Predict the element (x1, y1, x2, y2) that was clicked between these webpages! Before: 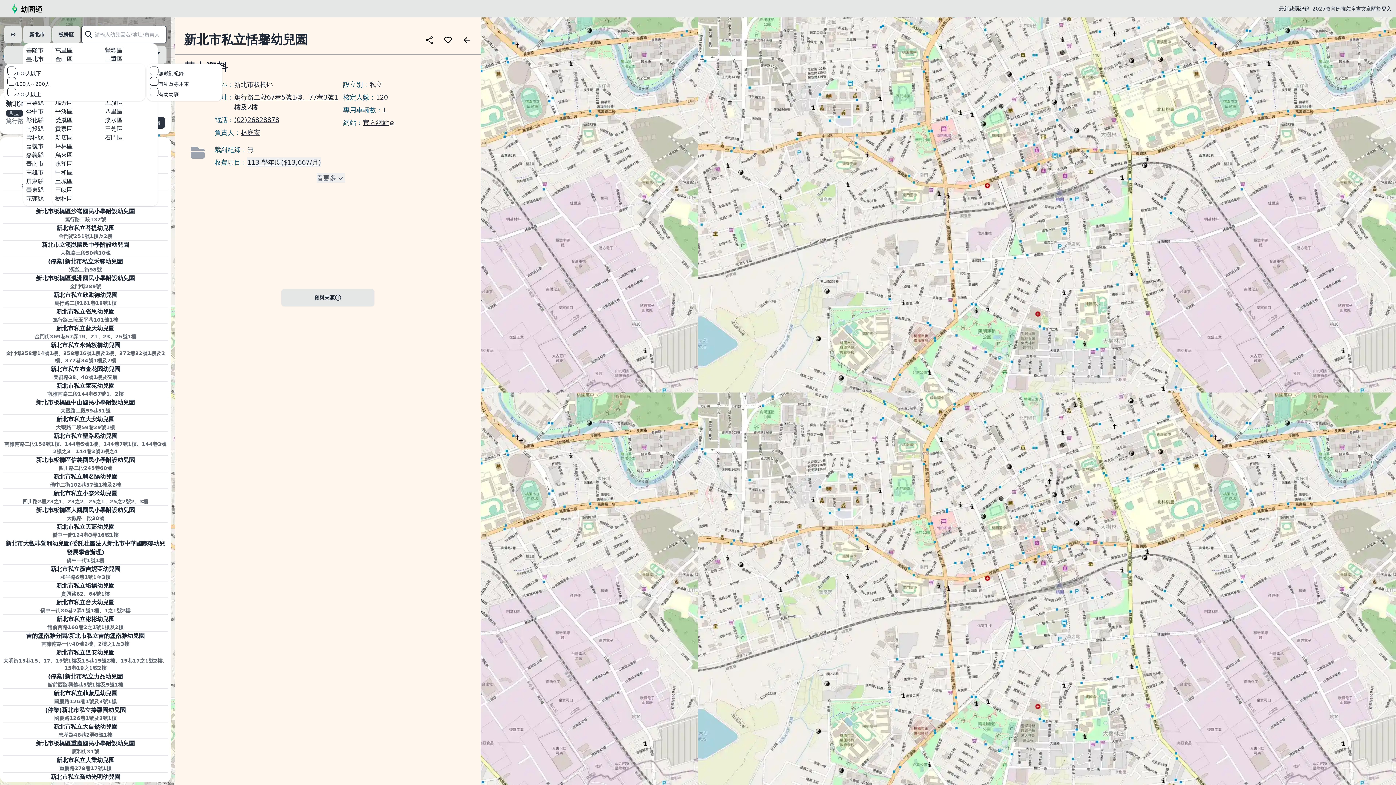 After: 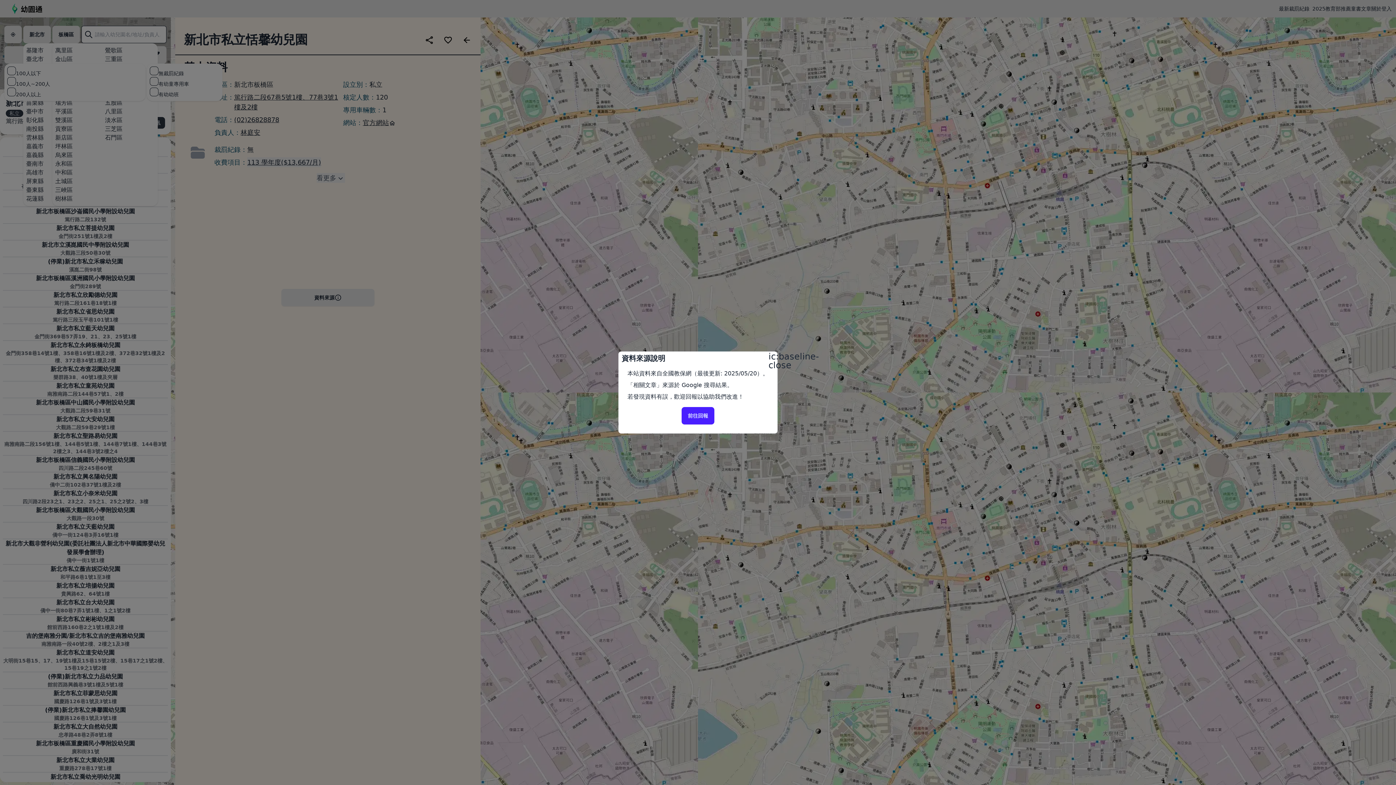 Action: bbox: (281, 289, 374, 306) label: 資料來源